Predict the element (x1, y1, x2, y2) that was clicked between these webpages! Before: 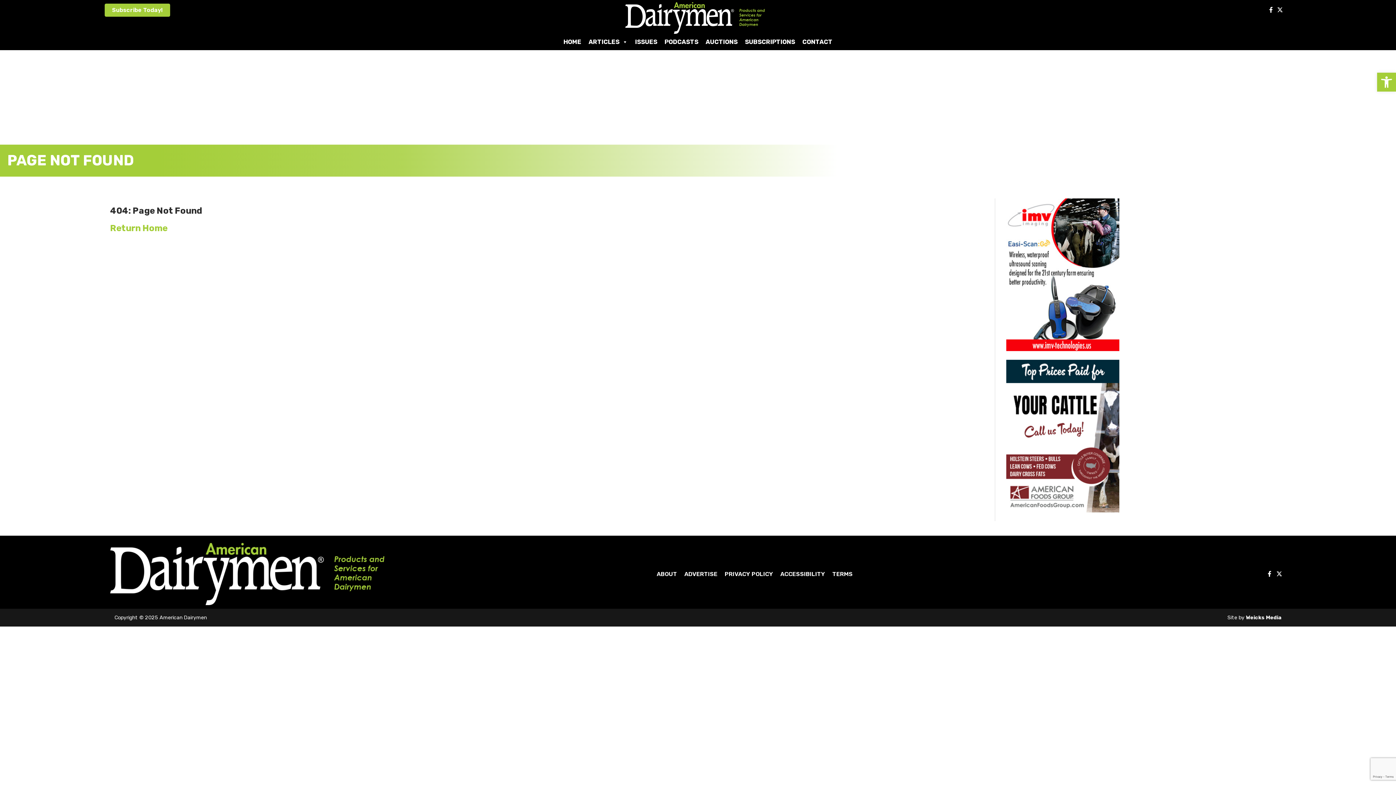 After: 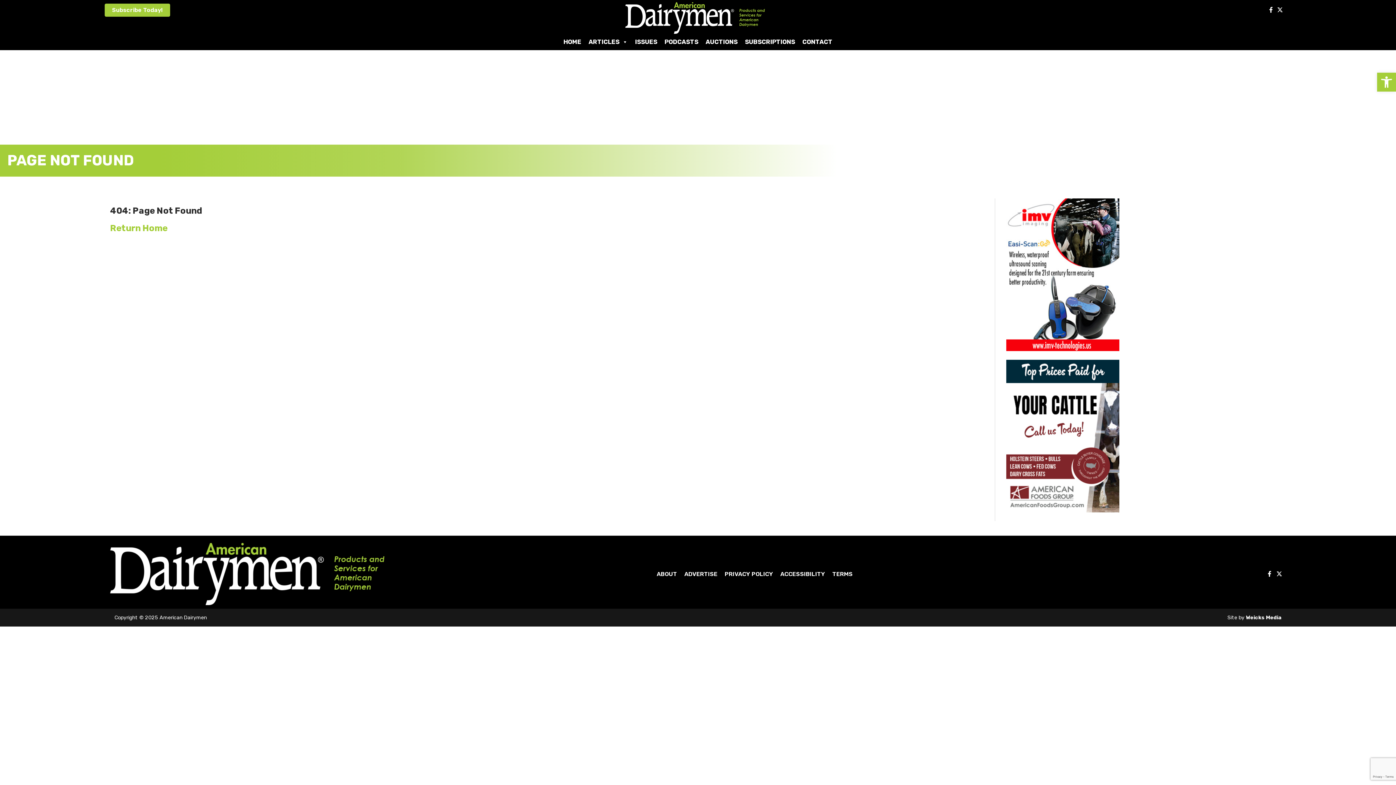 Action: bbox: (1006, 432, 1119, 439)